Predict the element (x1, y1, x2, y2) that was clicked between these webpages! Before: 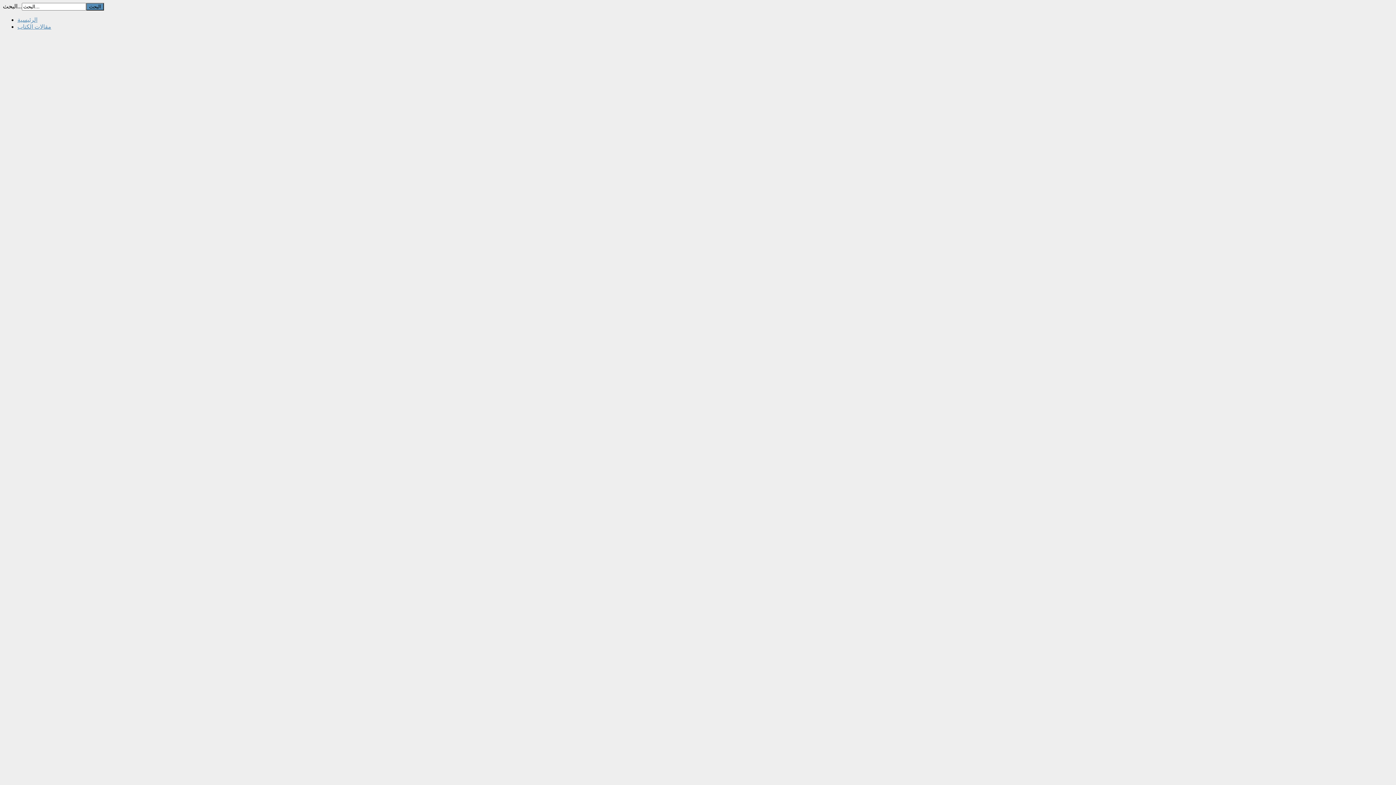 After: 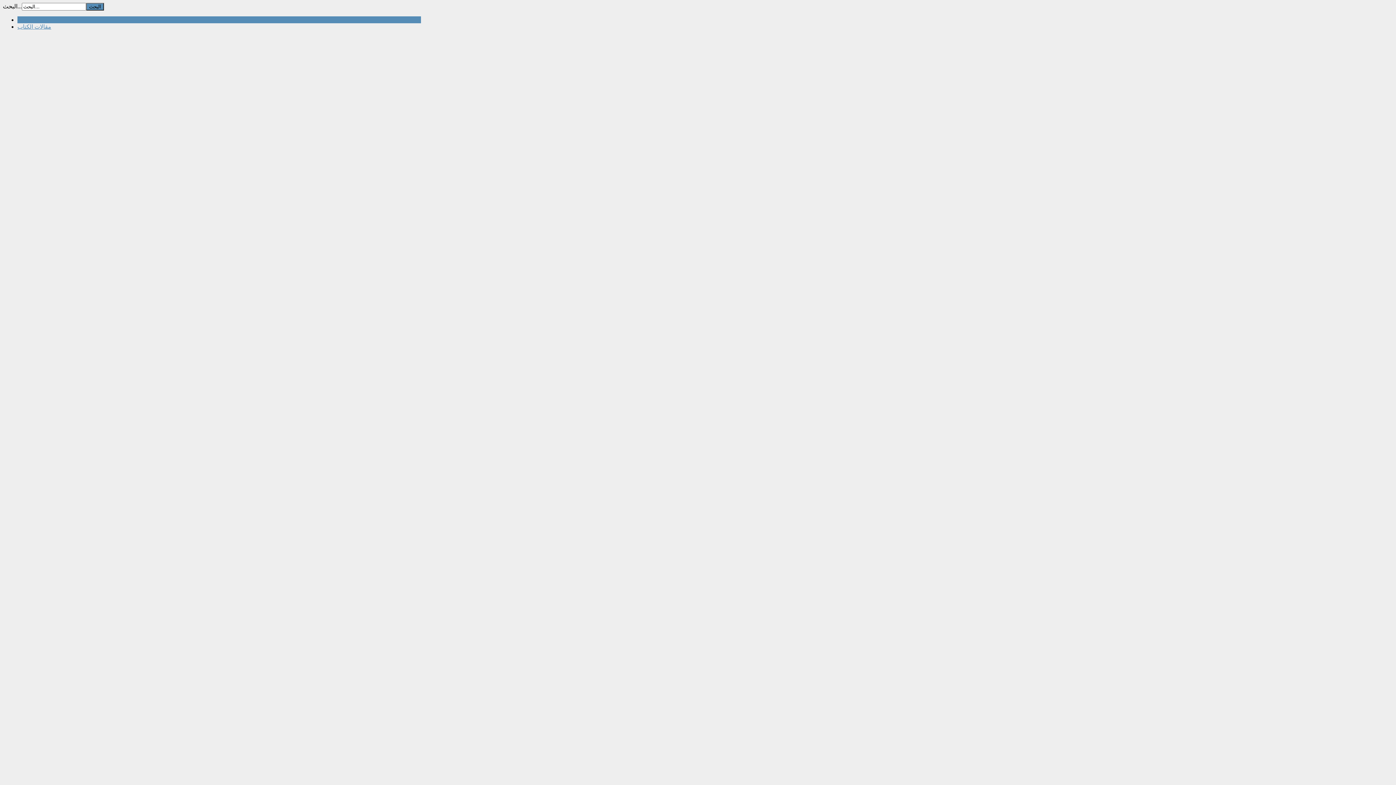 Action: bbox: (17, 16, 37, 22) label: الرئيسية